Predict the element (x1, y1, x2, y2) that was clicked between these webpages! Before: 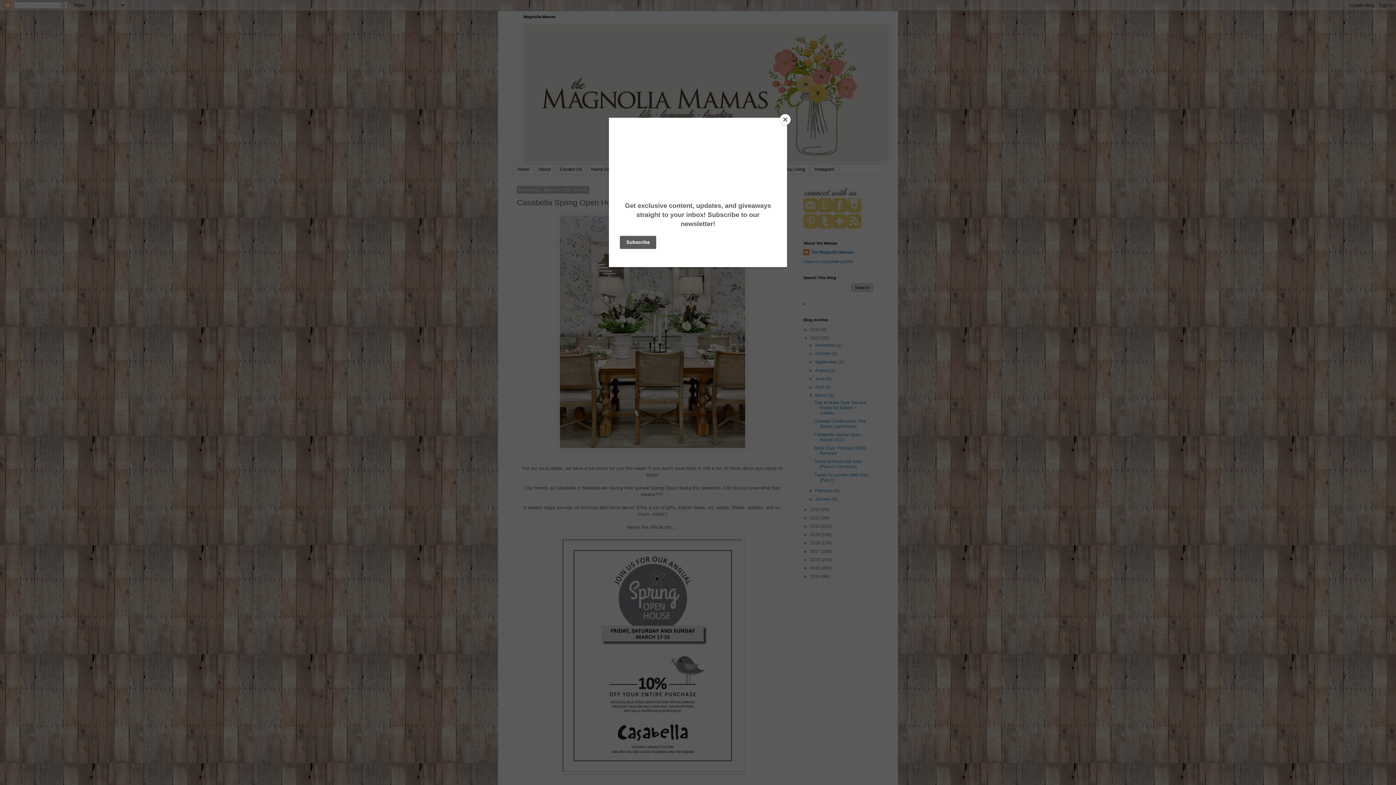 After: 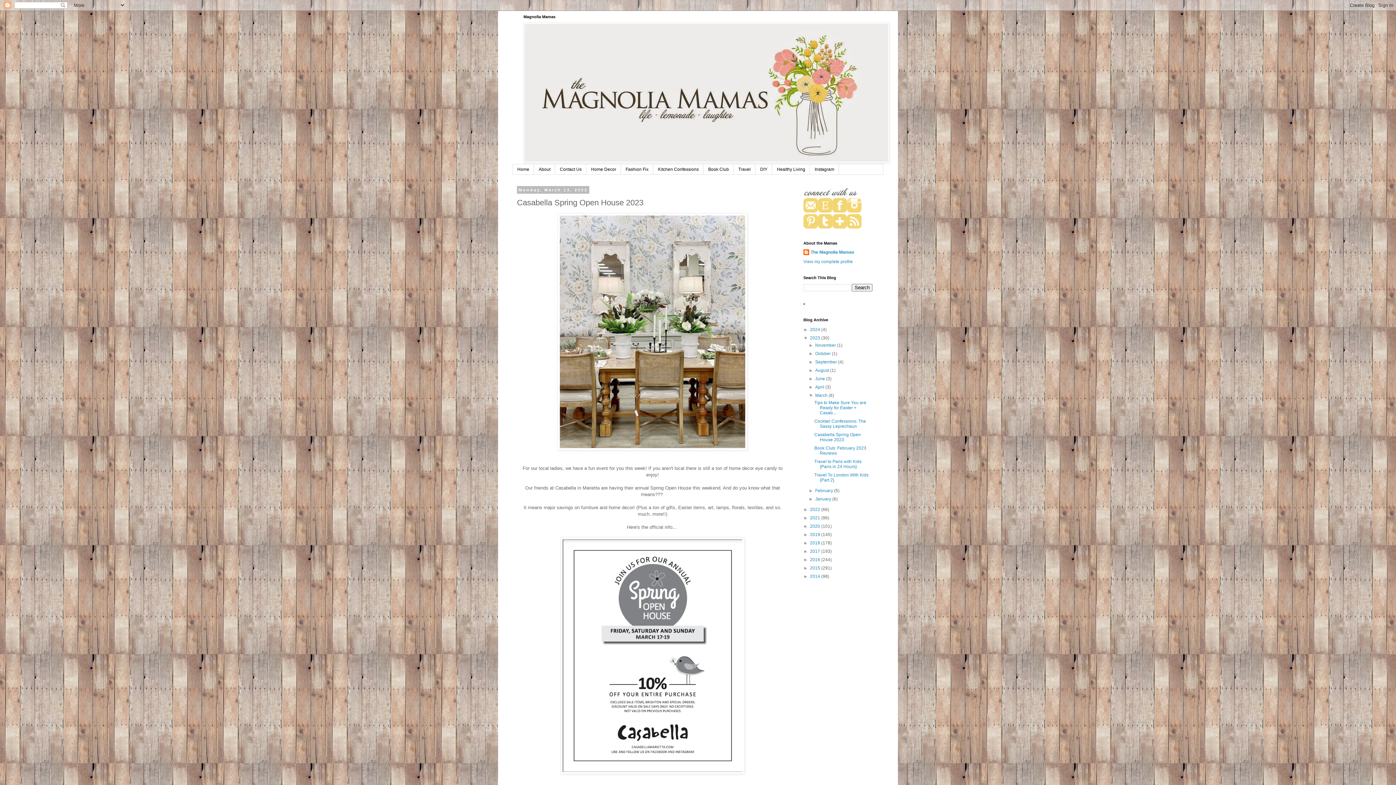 Action: bbox: (780, 114, 790, 125) label: Close